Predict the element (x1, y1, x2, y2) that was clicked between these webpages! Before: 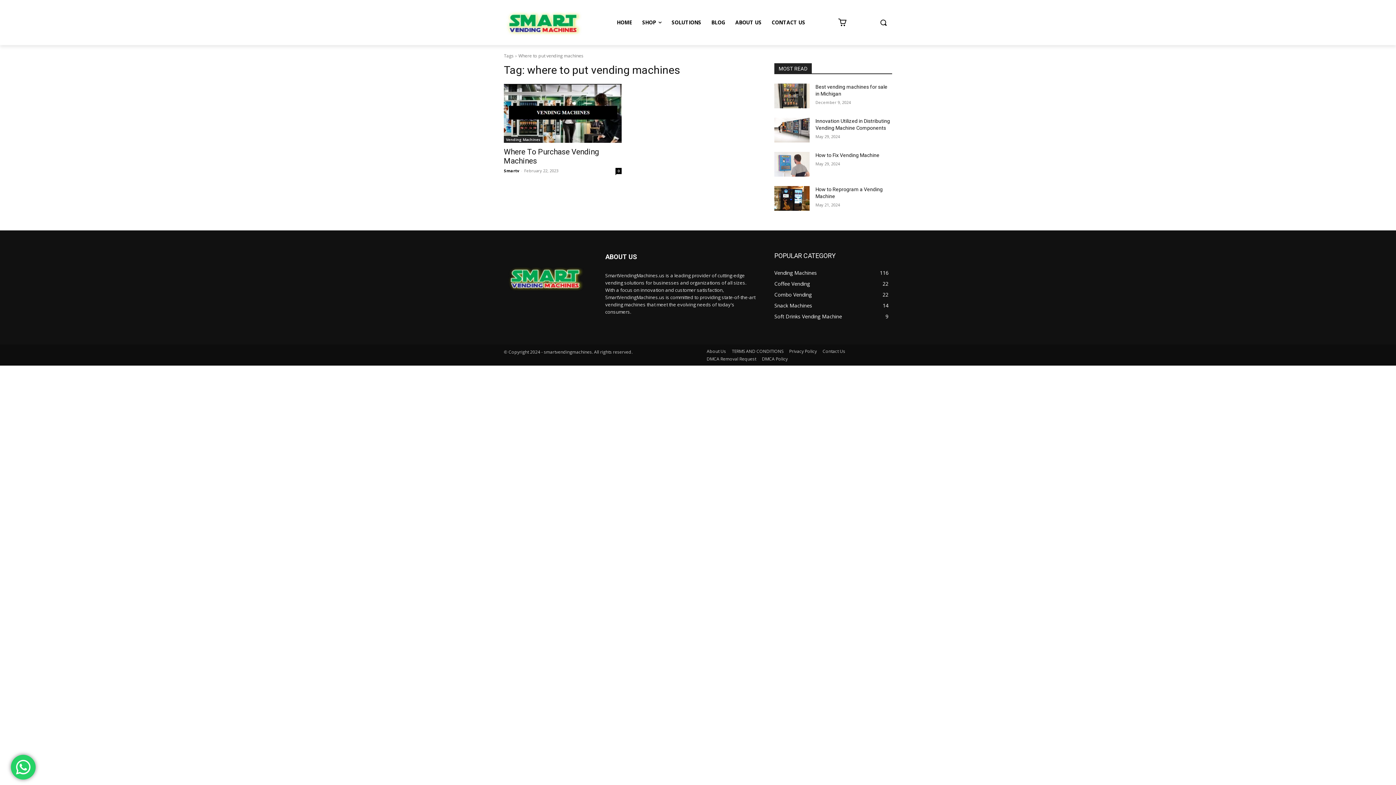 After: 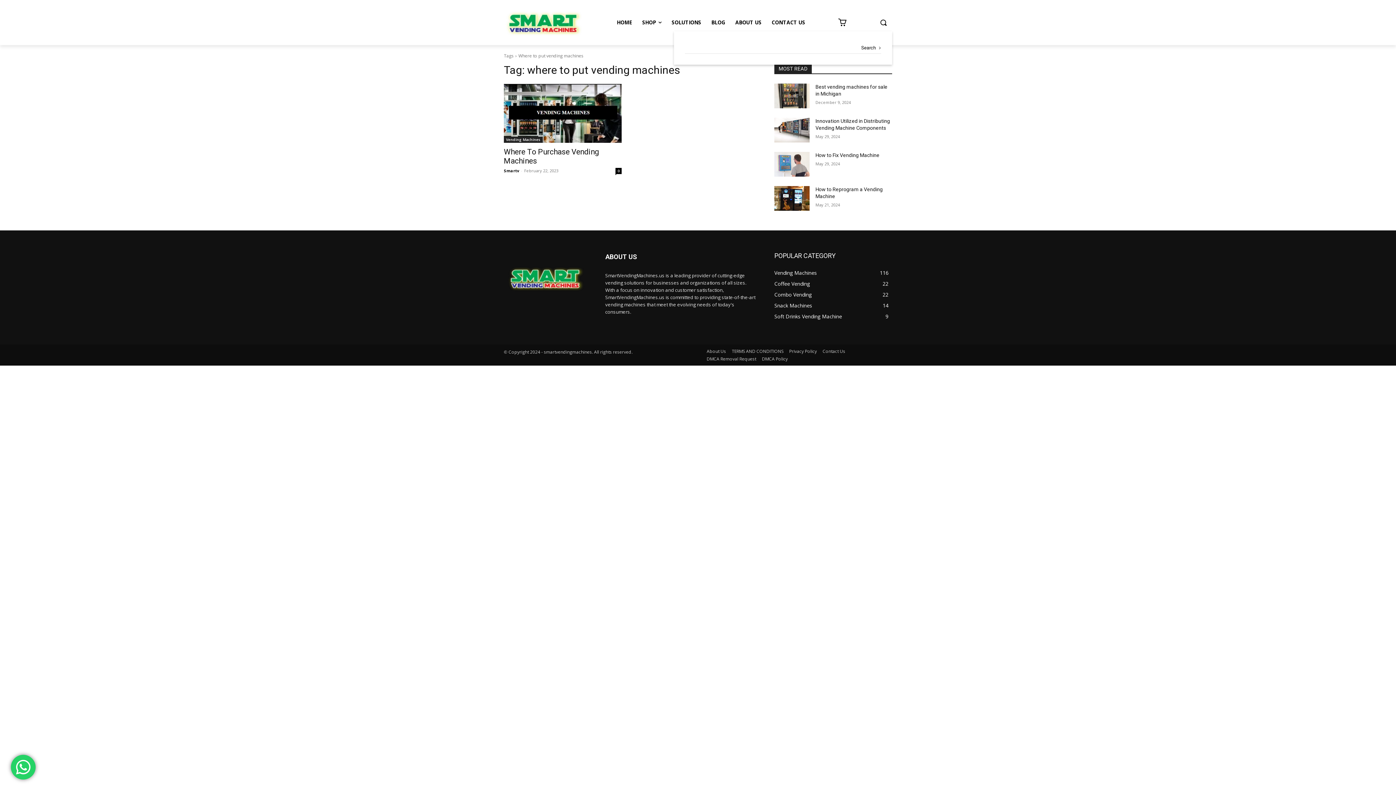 Action: bbox: (874, 13, 892, 31) label: Search